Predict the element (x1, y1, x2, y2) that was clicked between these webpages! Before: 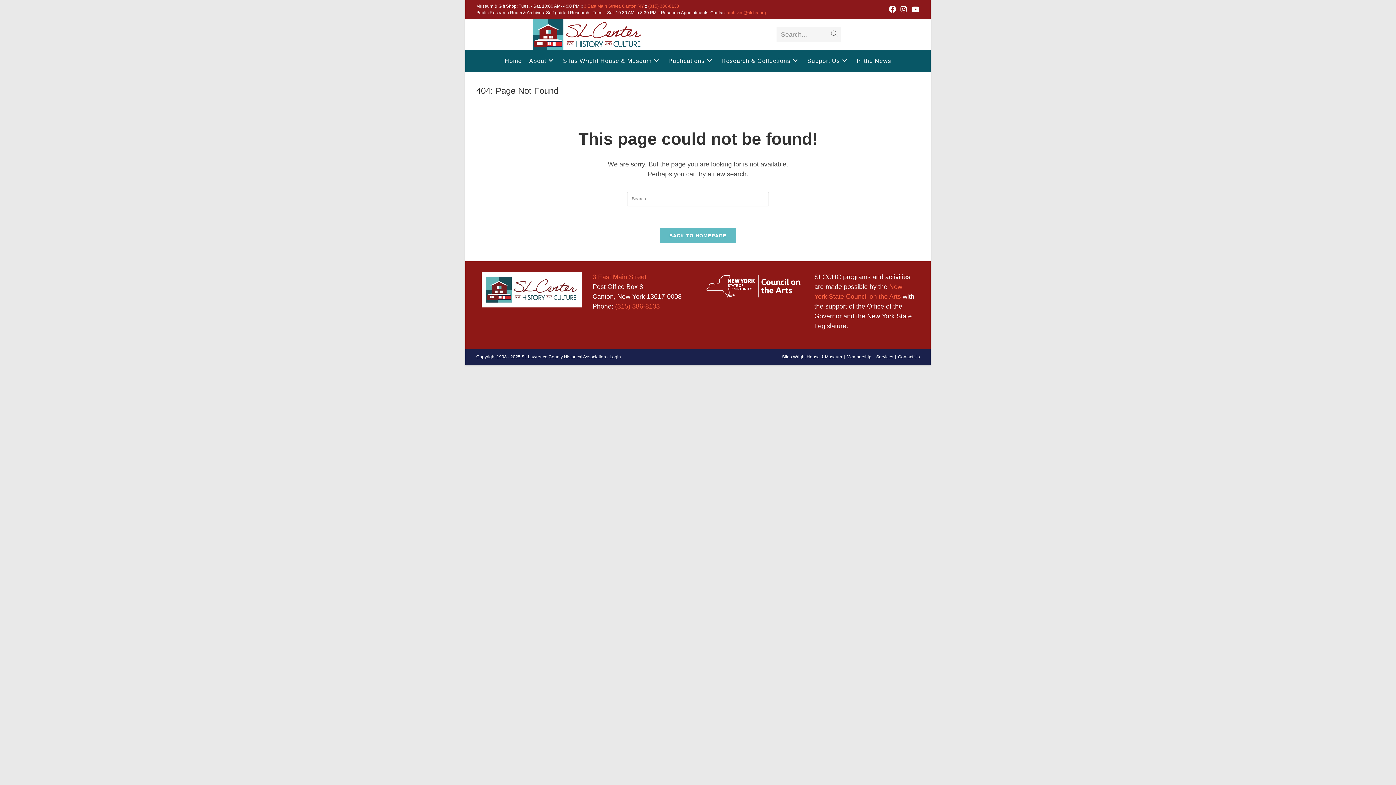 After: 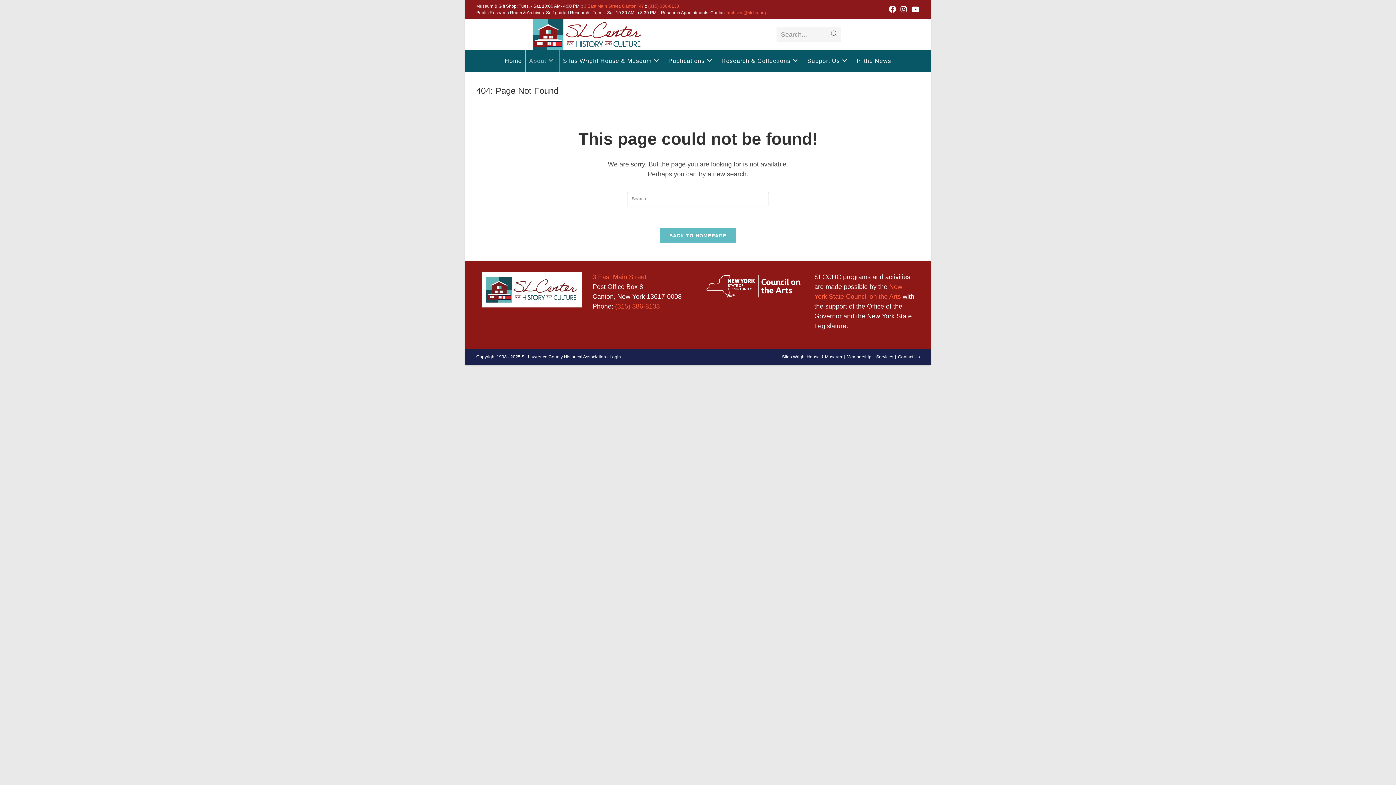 Action: label: About bbox: (525, 50, 559, 71)